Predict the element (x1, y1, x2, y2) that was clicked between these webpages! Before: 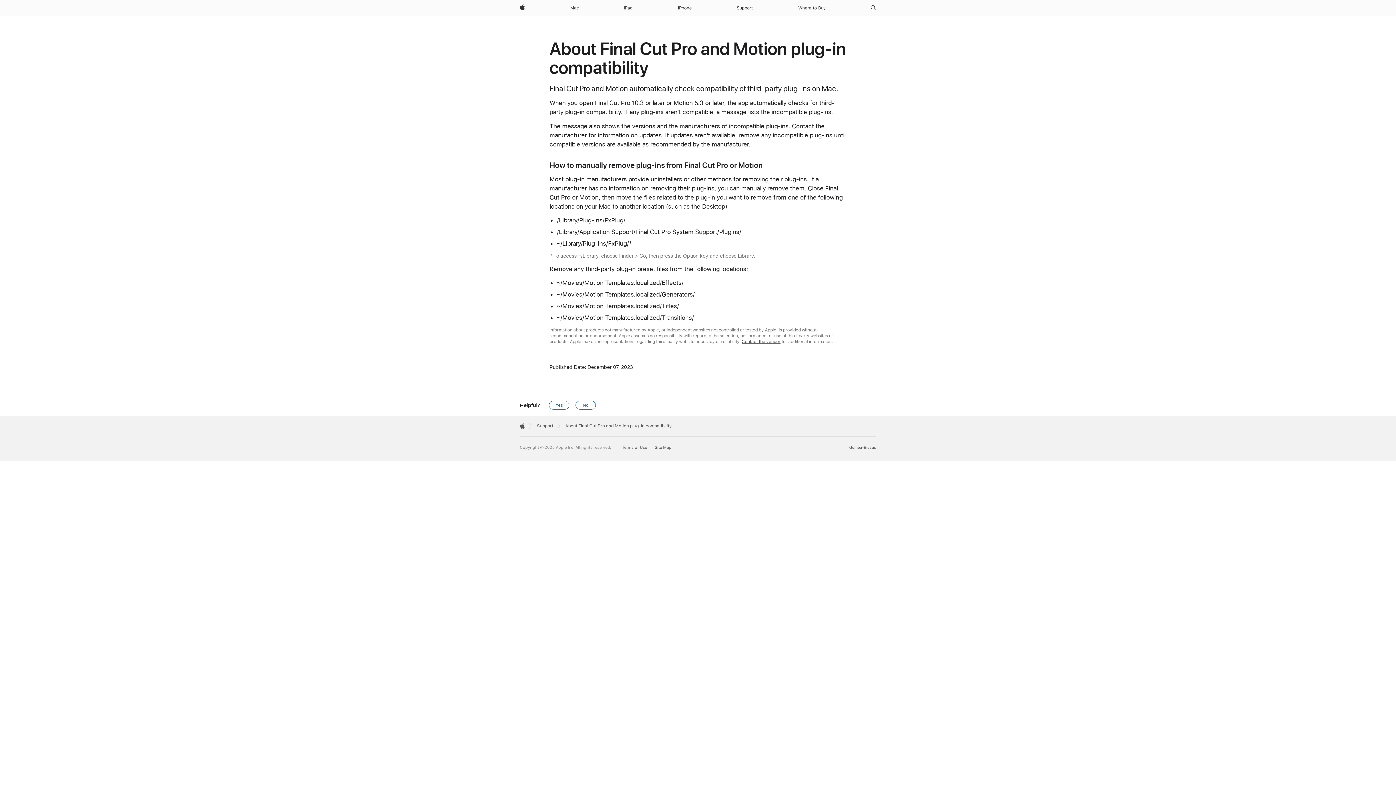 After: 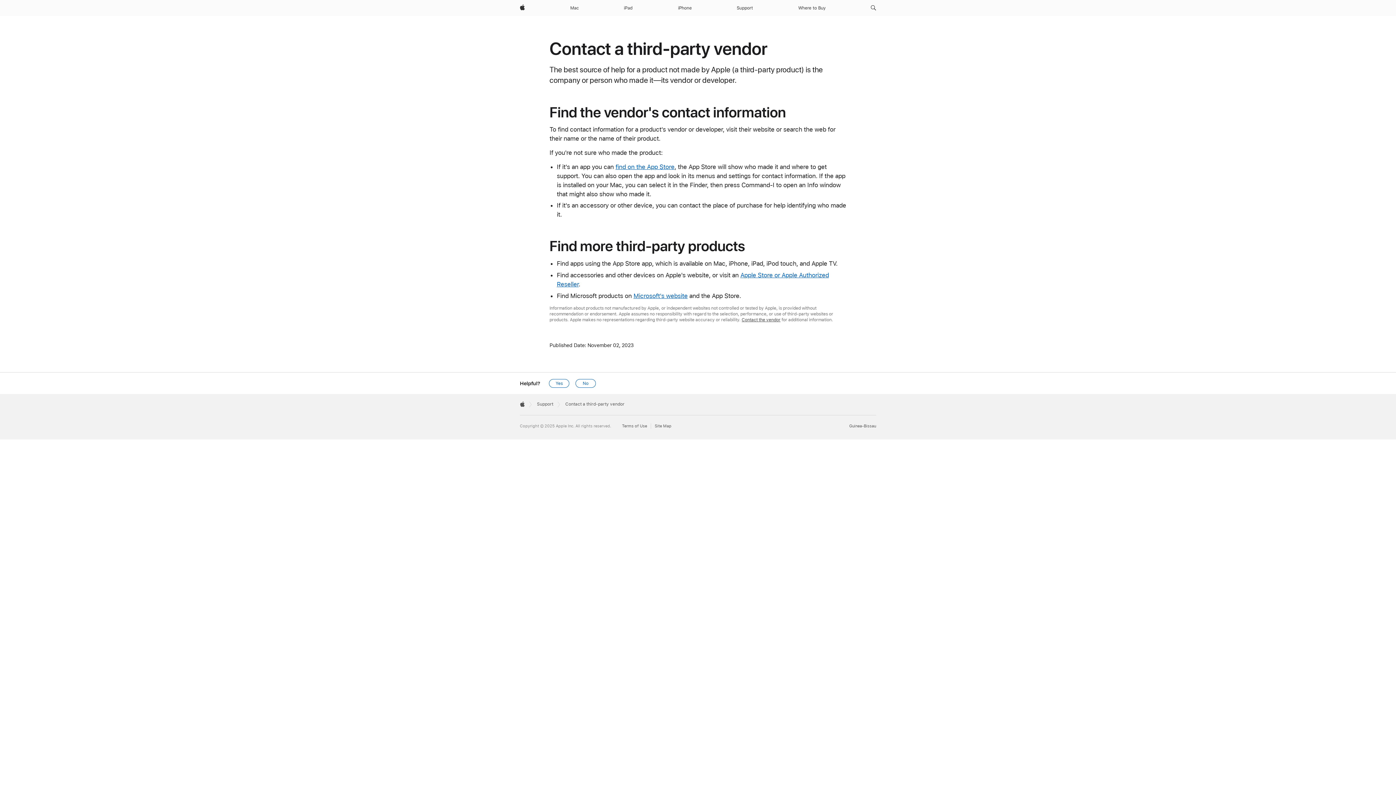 Action: label: Contact the vendor bbox: (741, 339, 780, 344)